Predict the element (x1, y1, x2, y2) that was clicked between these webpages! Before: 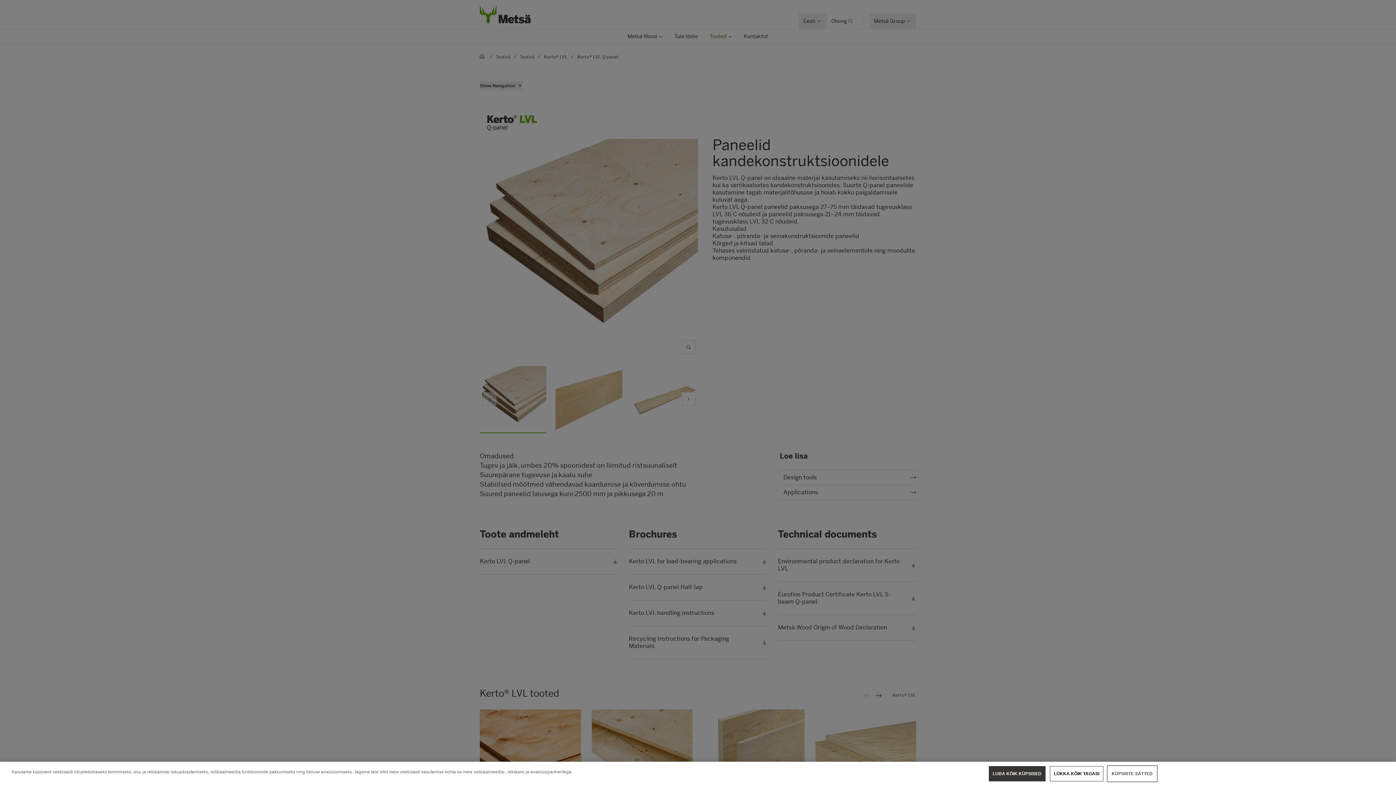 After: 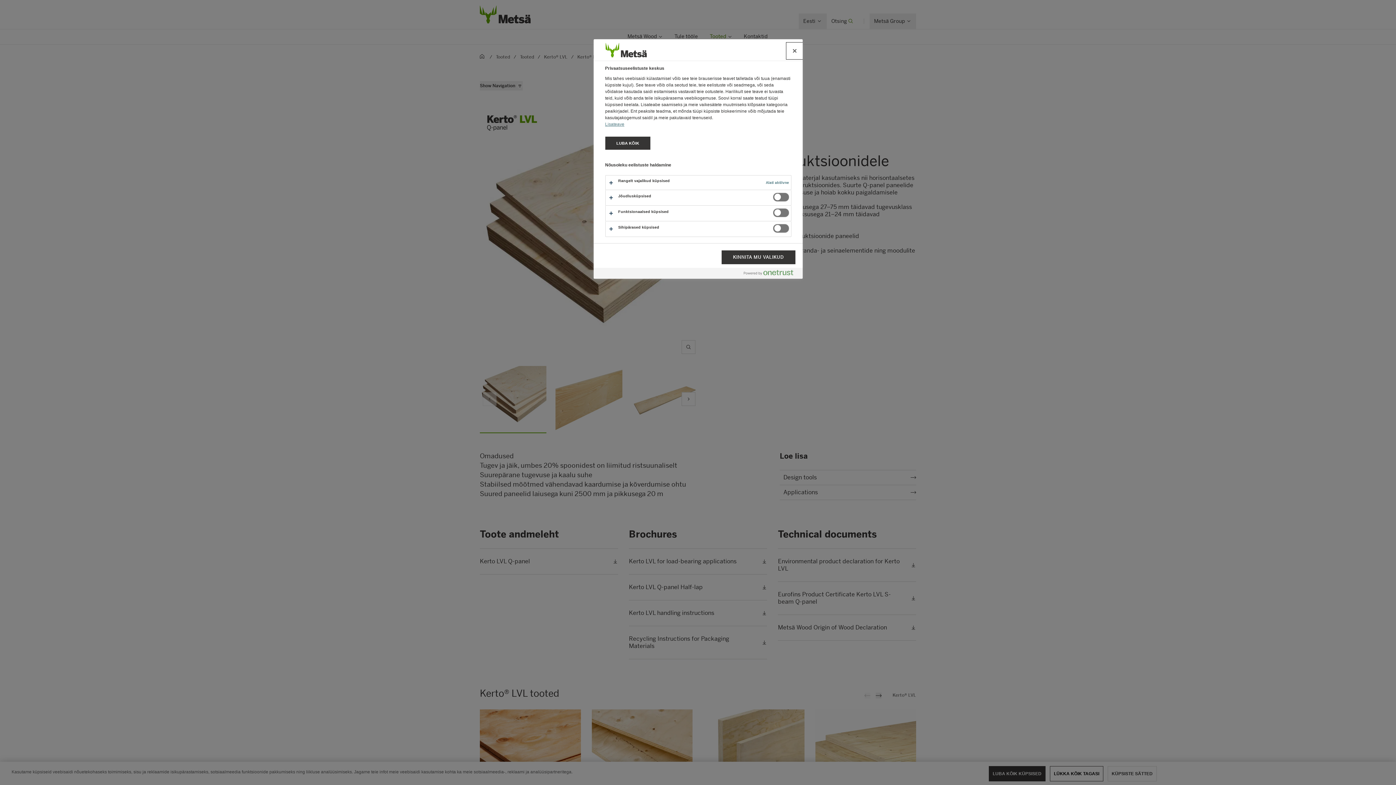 Action: label: KÜPSISTE SÄTTED bbox: (1108, 766, 1157, 781)